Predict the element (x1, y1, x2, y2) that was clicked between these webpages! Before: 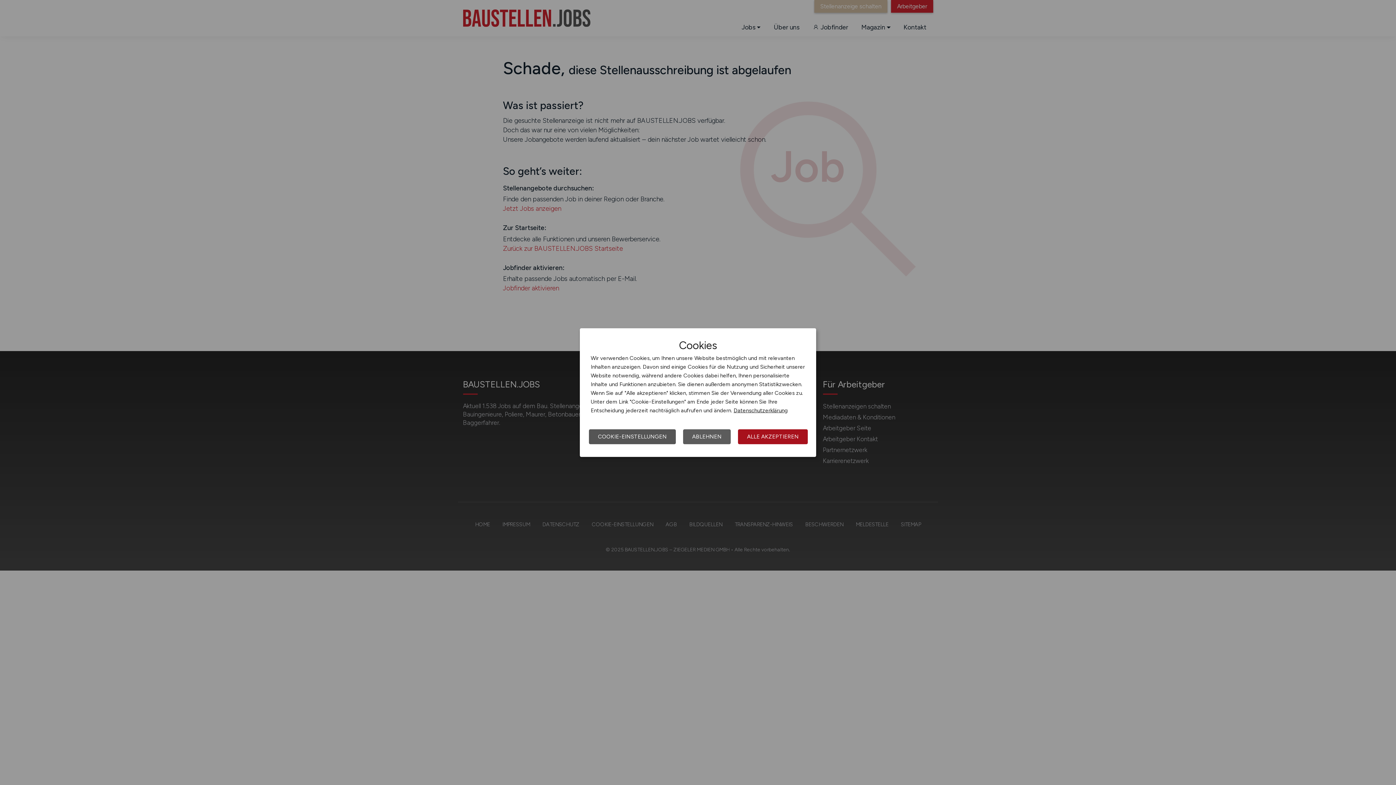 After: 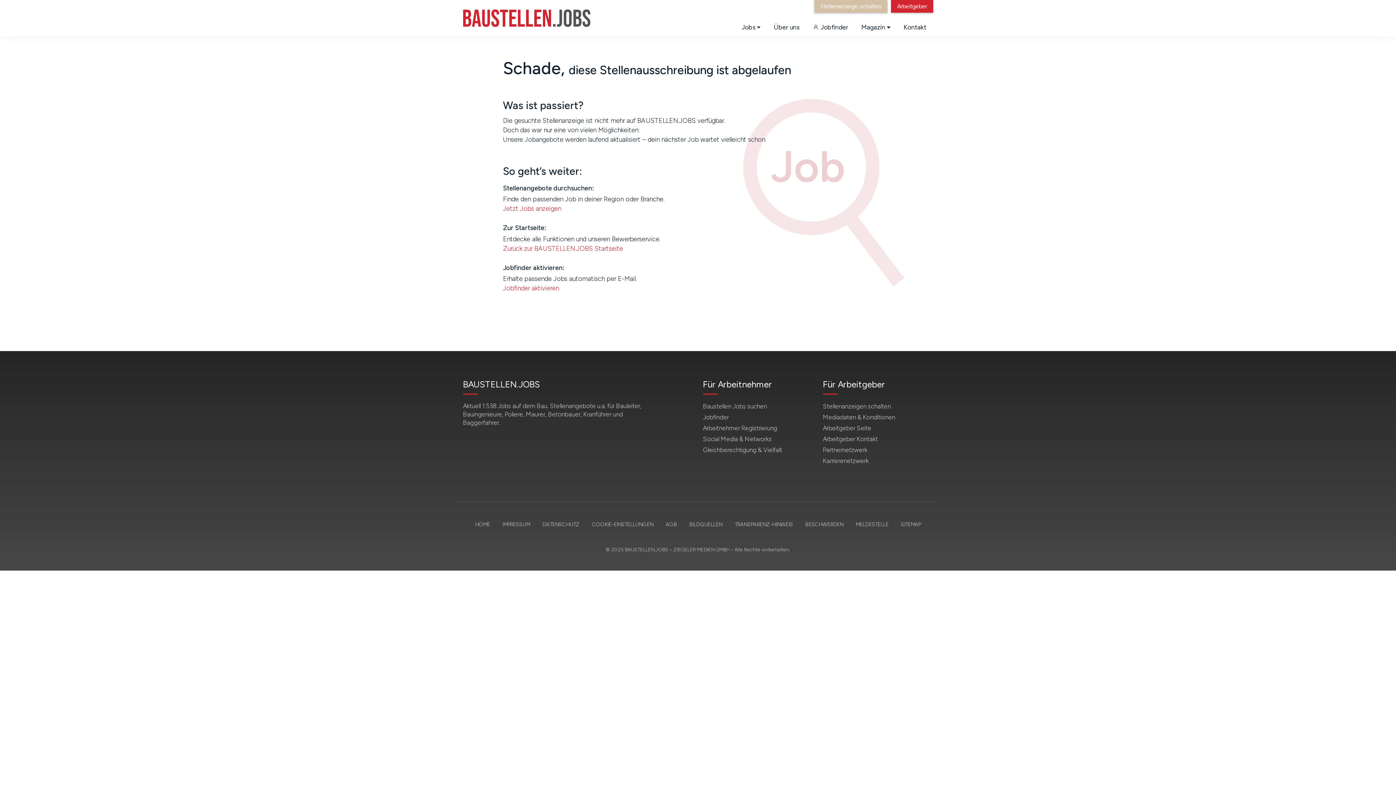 Action: label: ALLE AKZEPTIEREN bbox: (738, 429, 808, 444)